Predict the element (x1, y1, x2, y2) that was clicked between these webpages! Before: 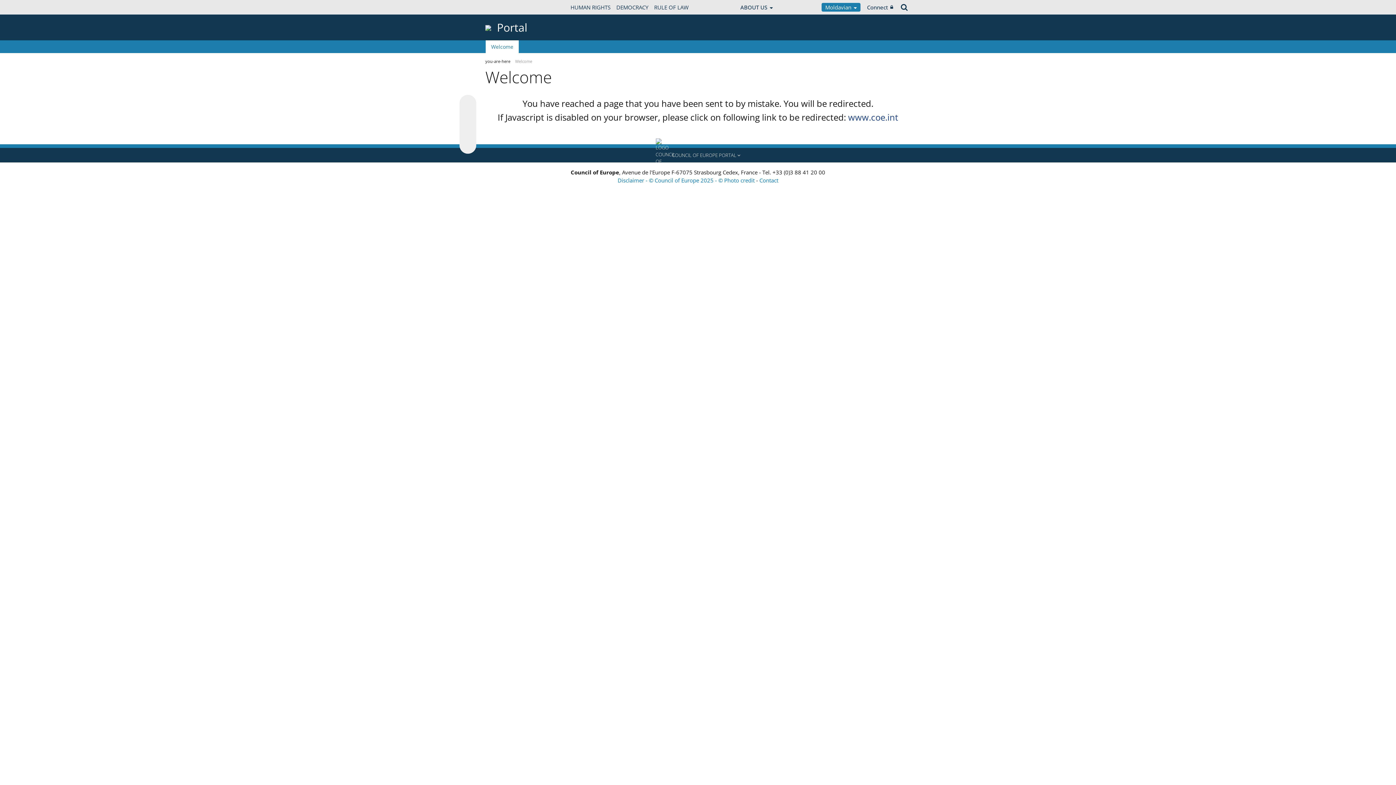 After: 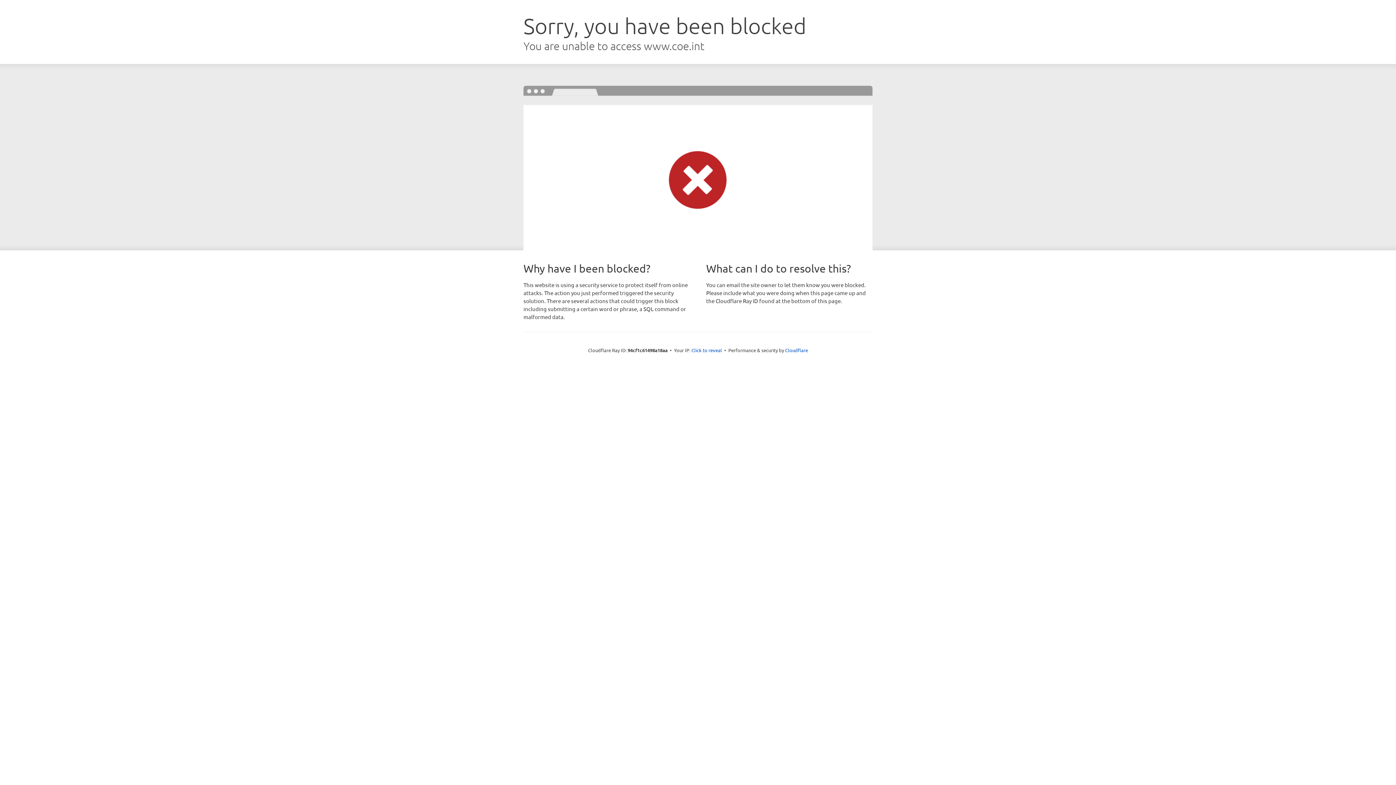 Action: label: www.coe.int bbox: (848, 111, 898, 123)